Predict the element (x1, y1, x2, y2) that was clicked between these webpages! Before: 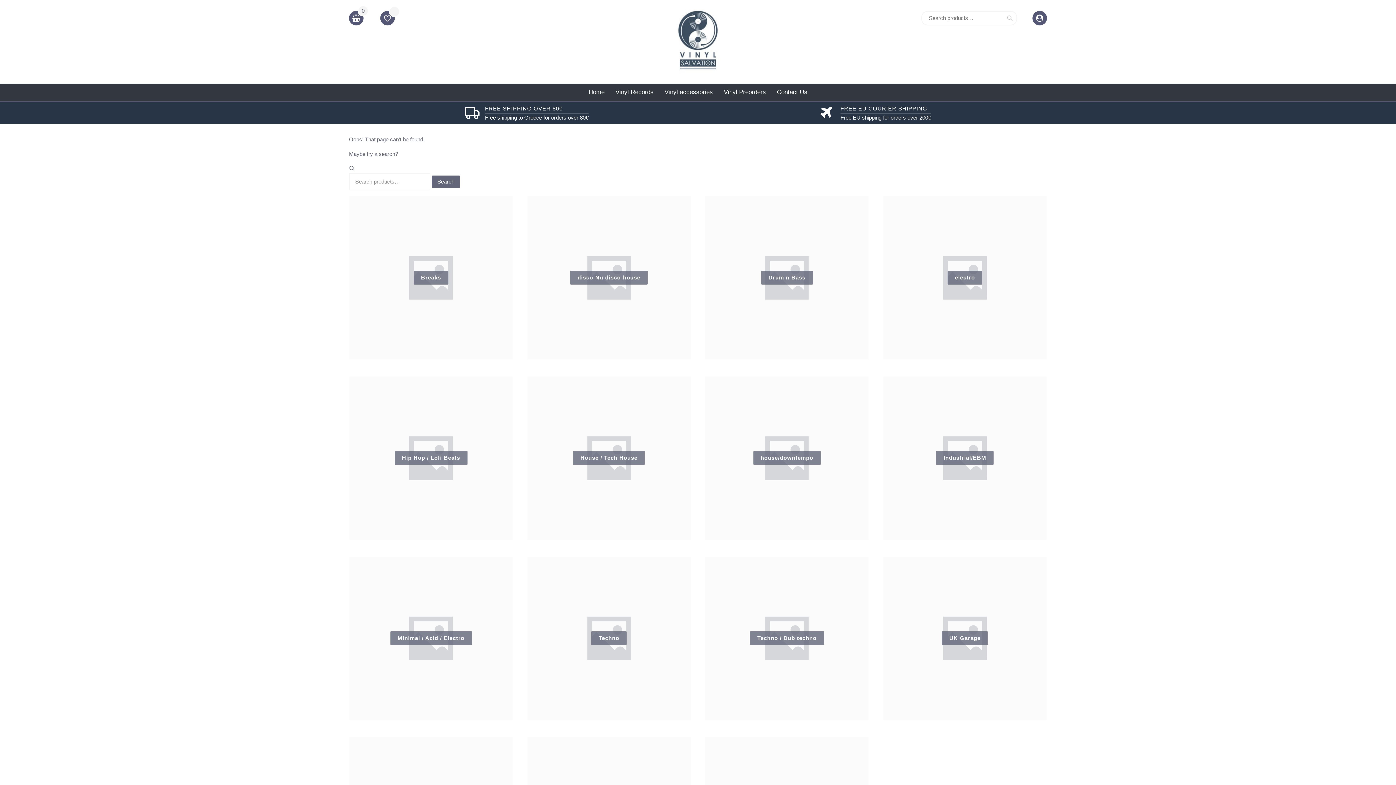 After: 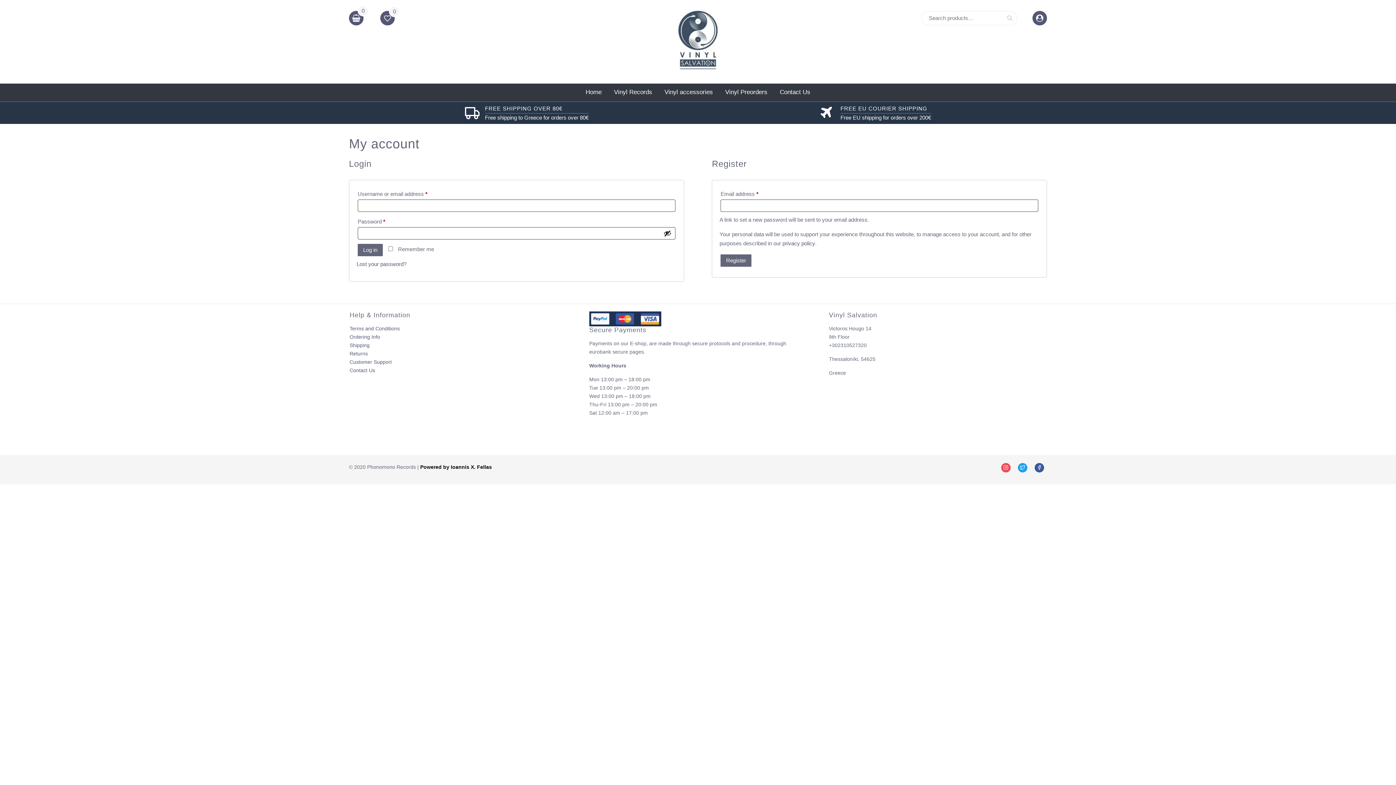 Action: bbox: (1032, 15, 1047, 21)